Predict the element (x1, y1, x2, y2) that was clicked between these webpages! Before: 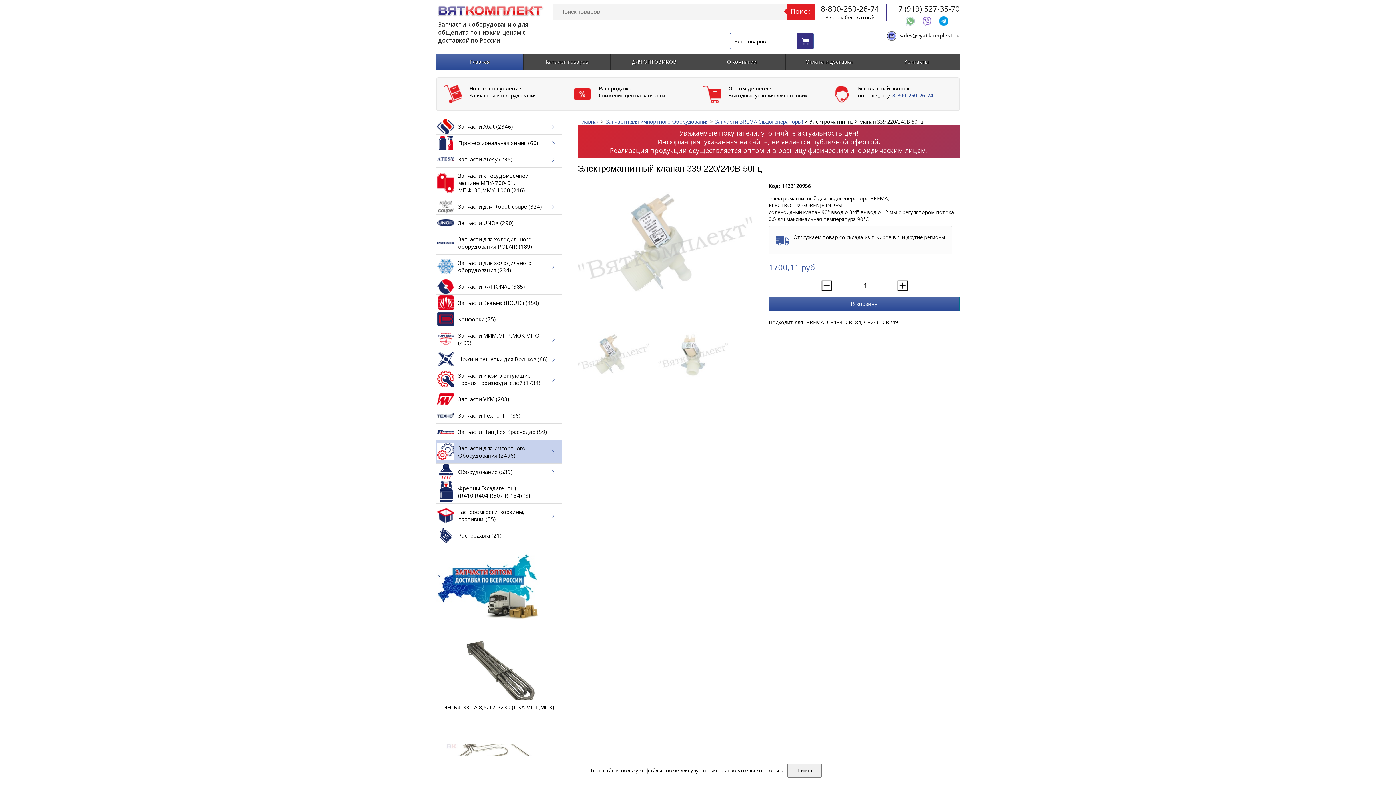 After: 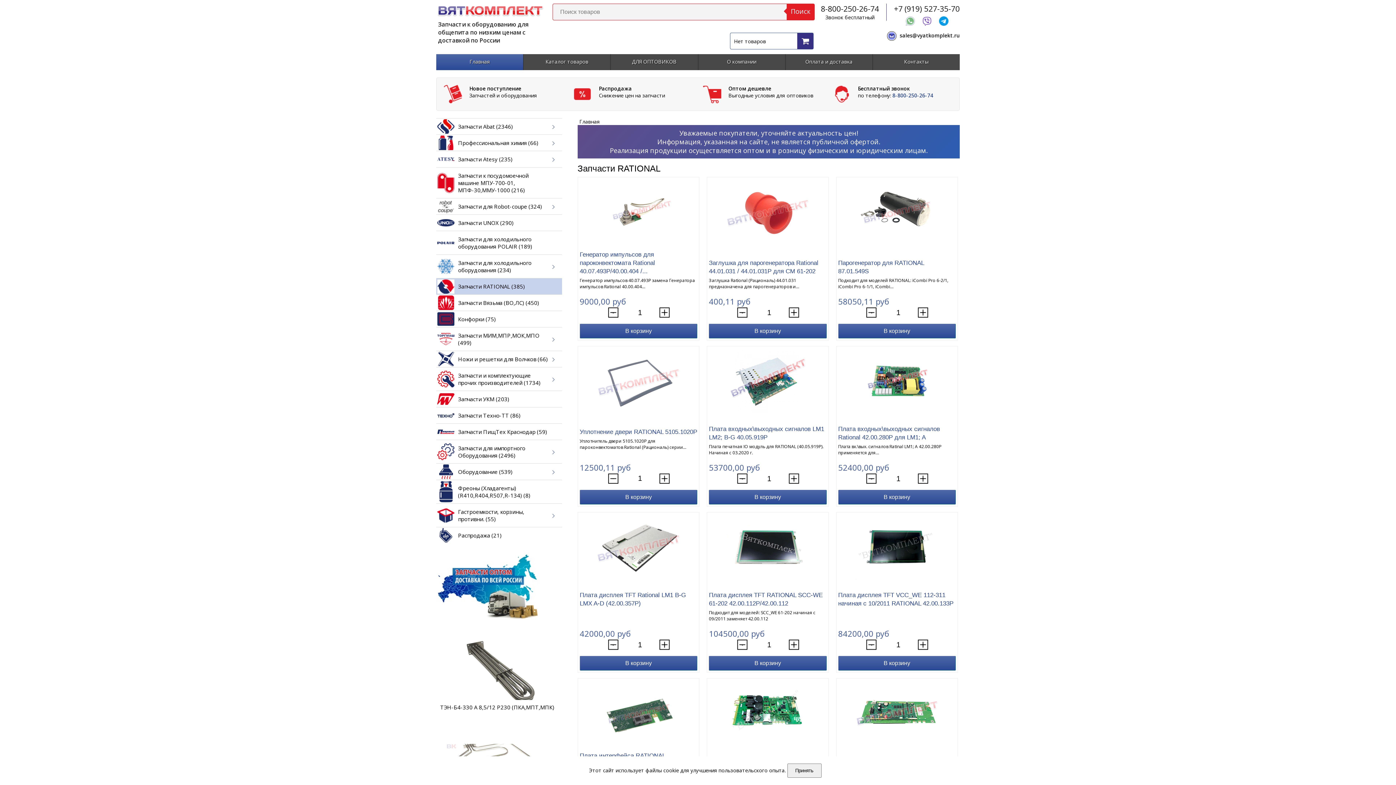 Action: bbox: (436, 278, 562, 294) label: Запчасти RATIONAL (385)